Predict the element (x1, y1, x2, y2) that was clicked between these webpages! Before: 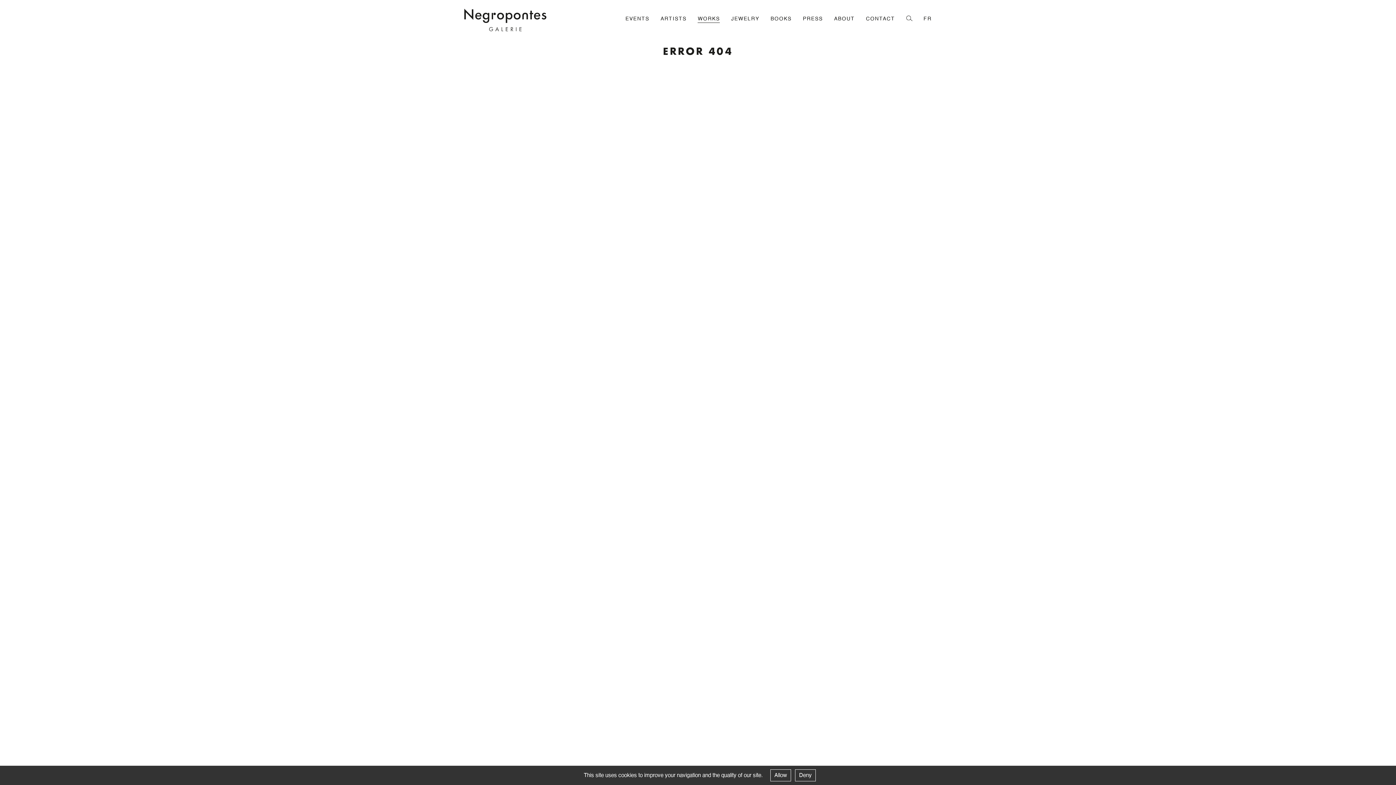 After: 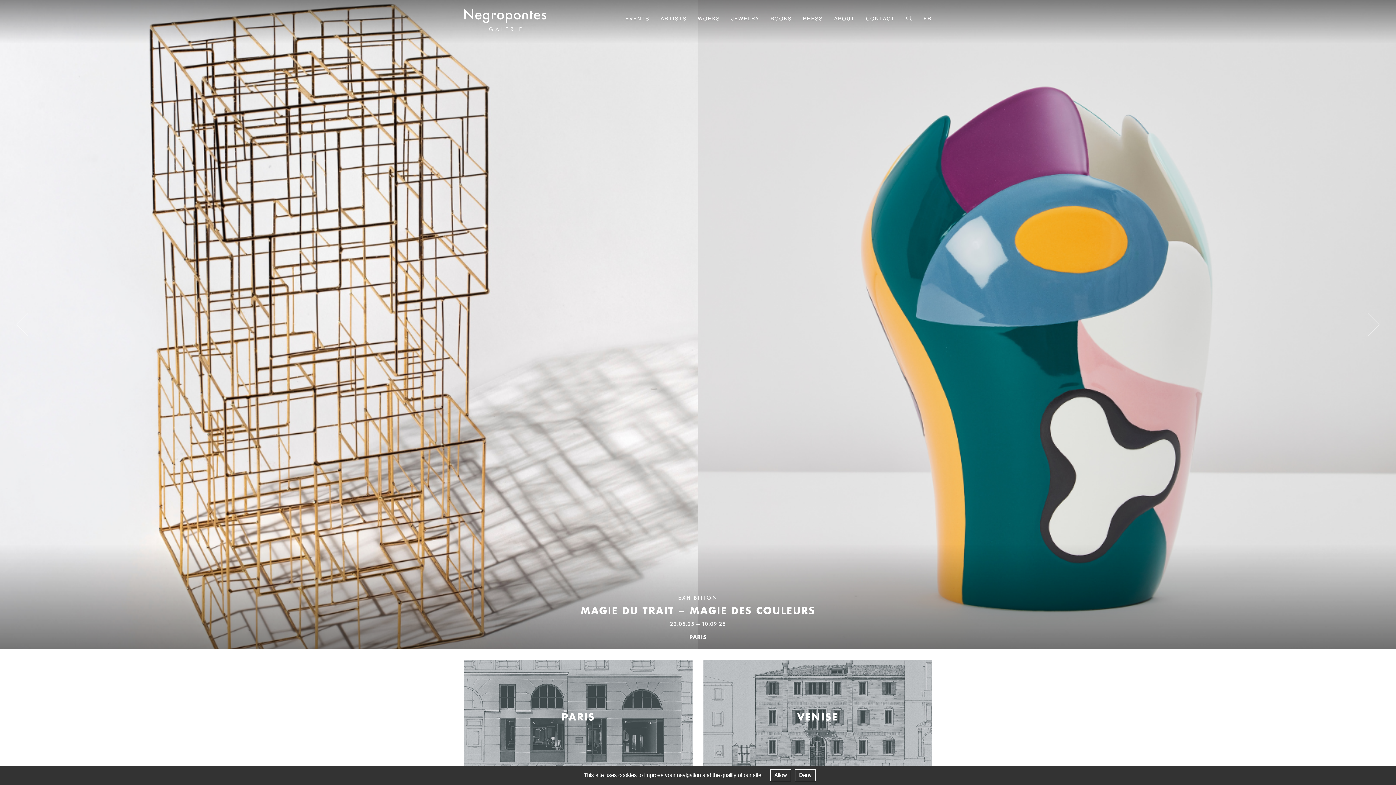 Action: bbox: (464, 8, 546, 31)